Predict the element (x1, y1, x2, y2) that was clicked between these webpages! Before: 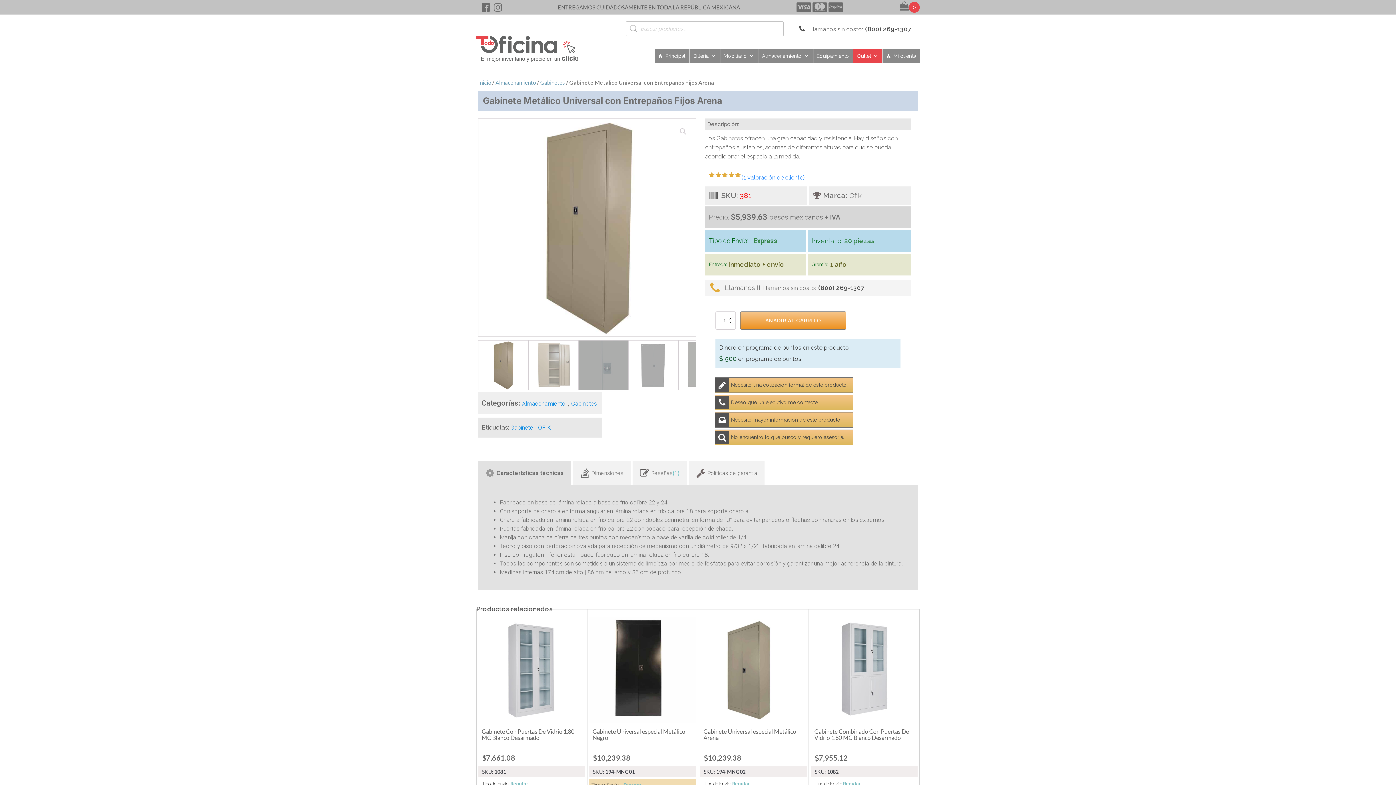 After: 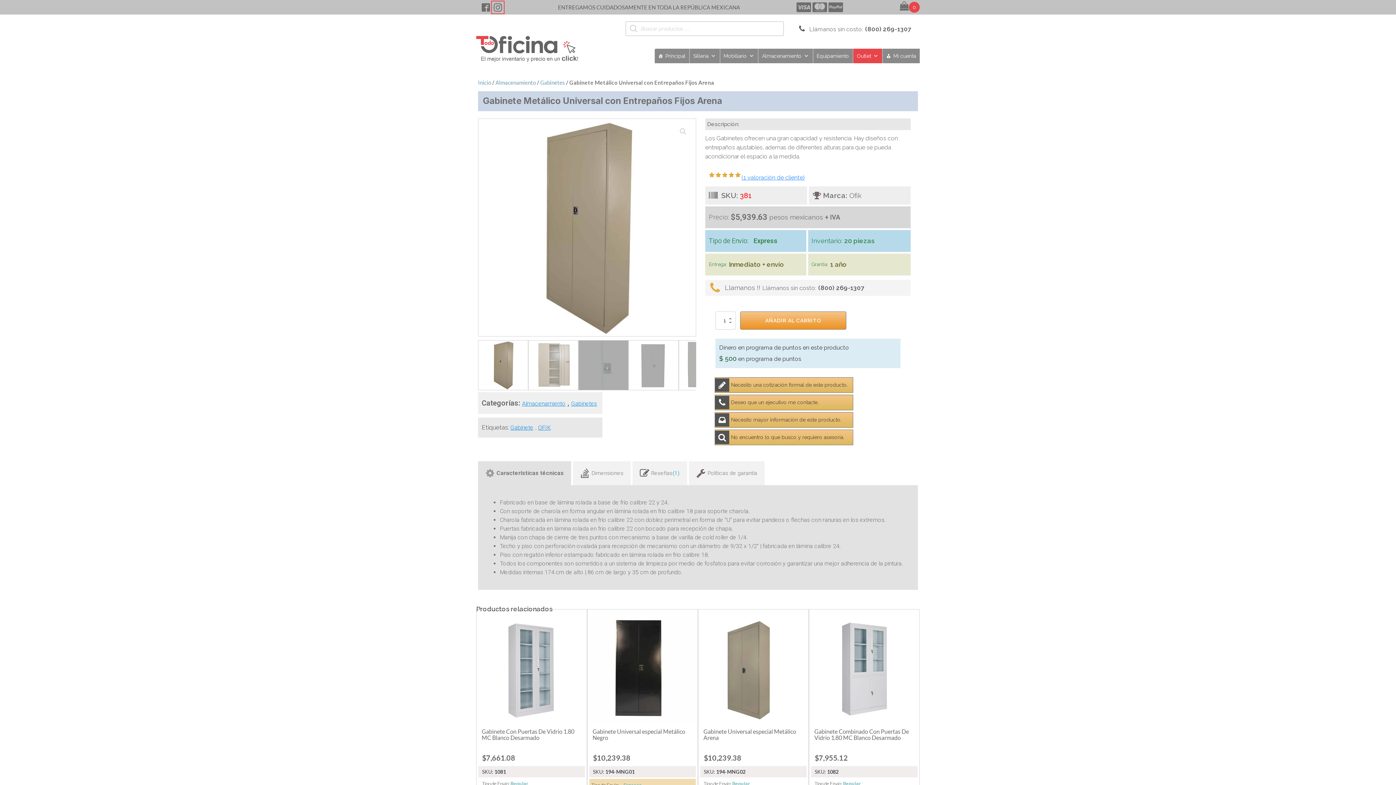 Action: bbox: (493, 3, 502, 11)